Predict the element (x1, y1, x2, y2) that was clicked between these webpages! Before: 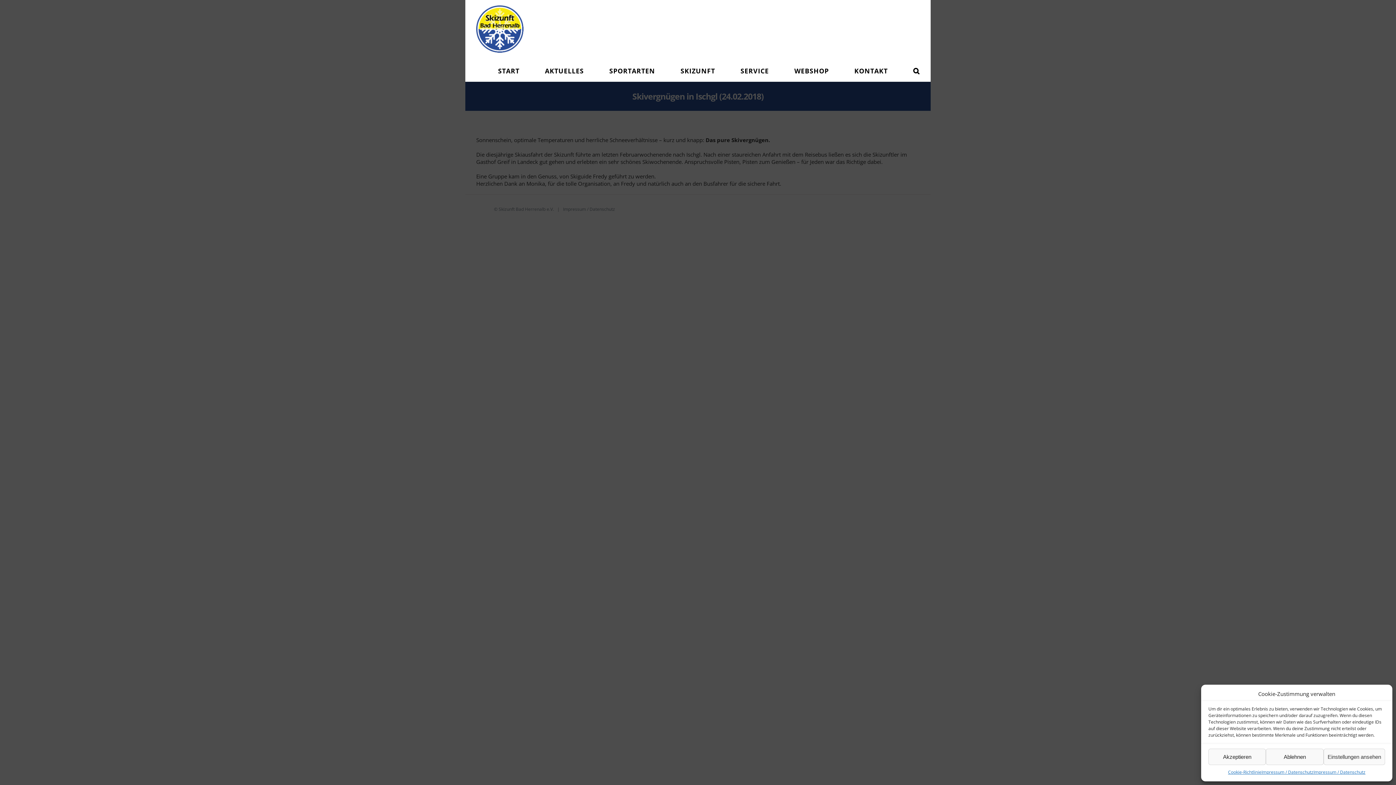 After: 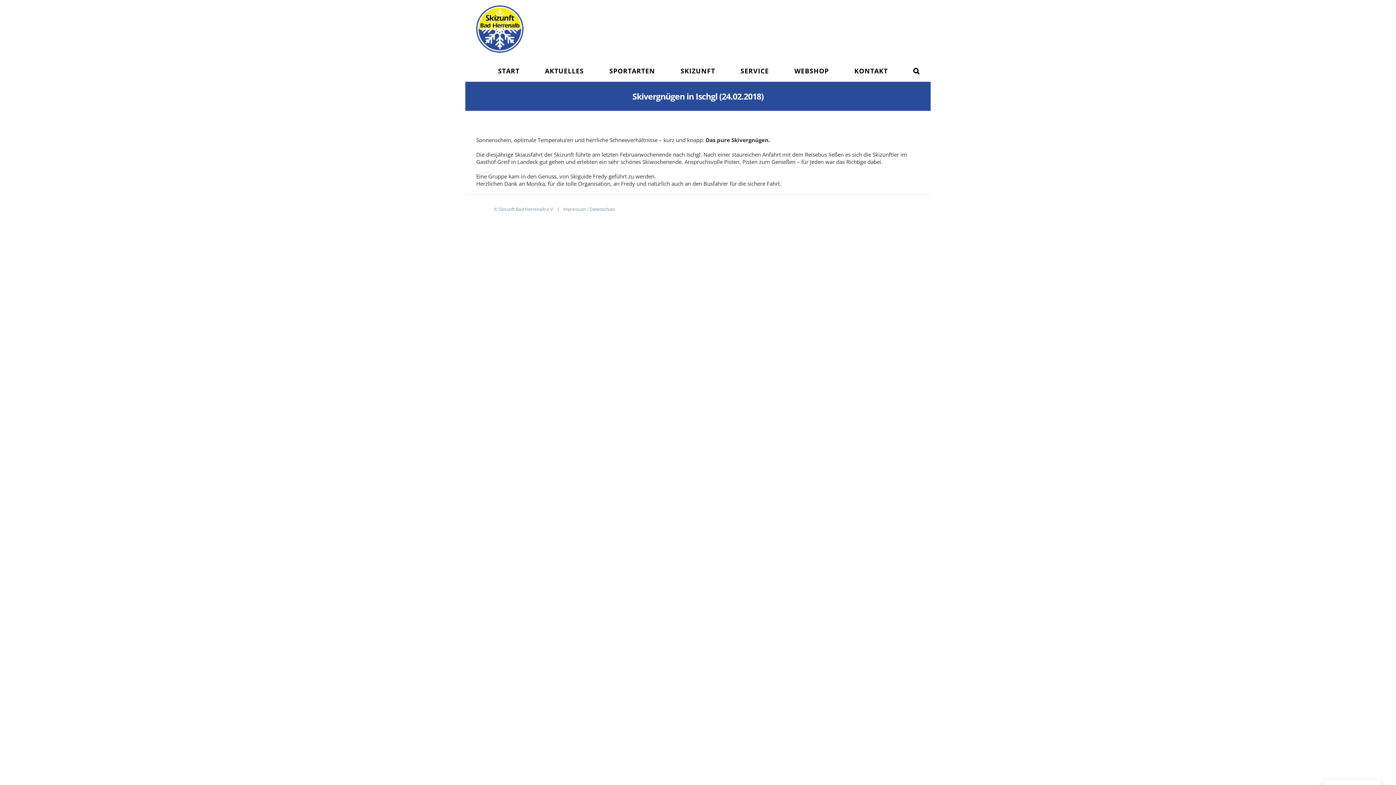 Action: bbox: (1266, 749, 1323, 765) label: Ablehnen